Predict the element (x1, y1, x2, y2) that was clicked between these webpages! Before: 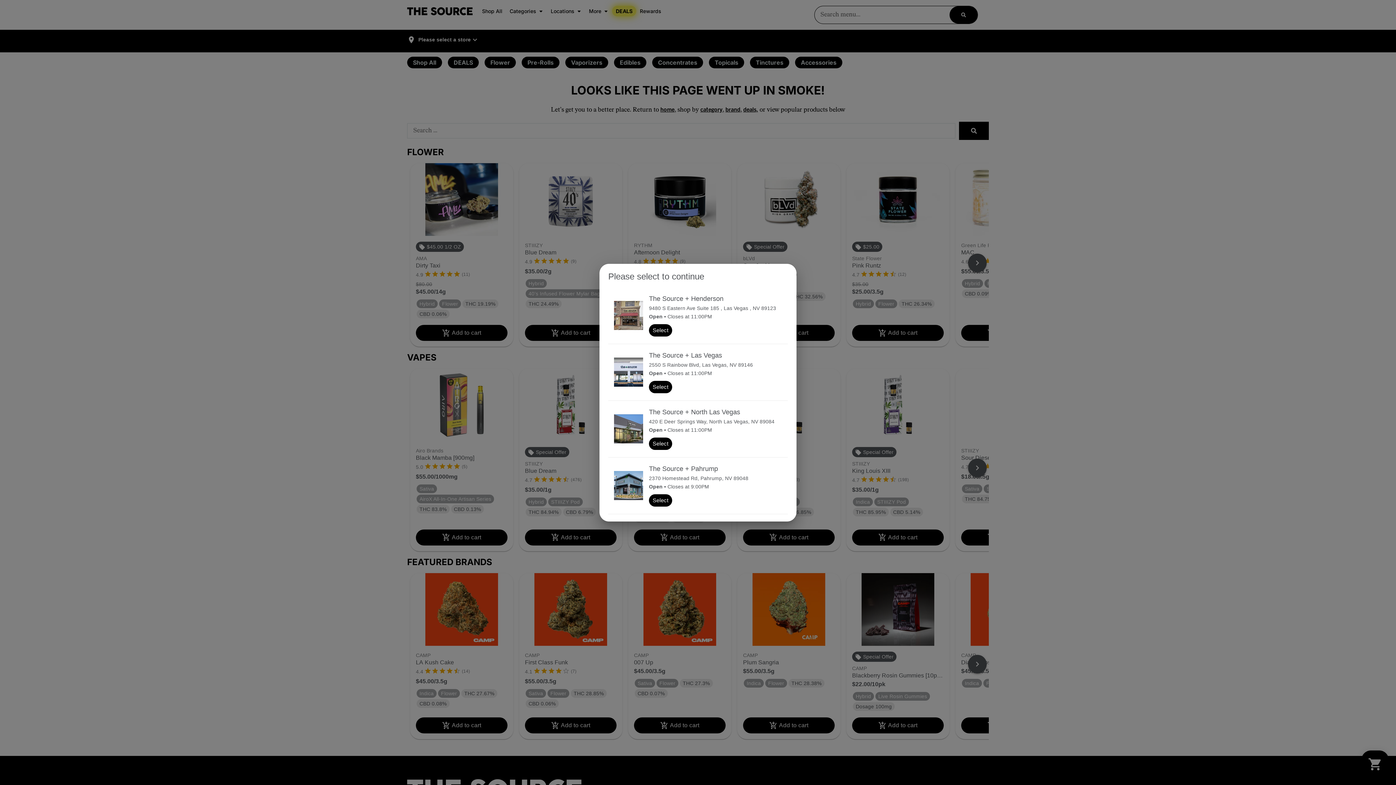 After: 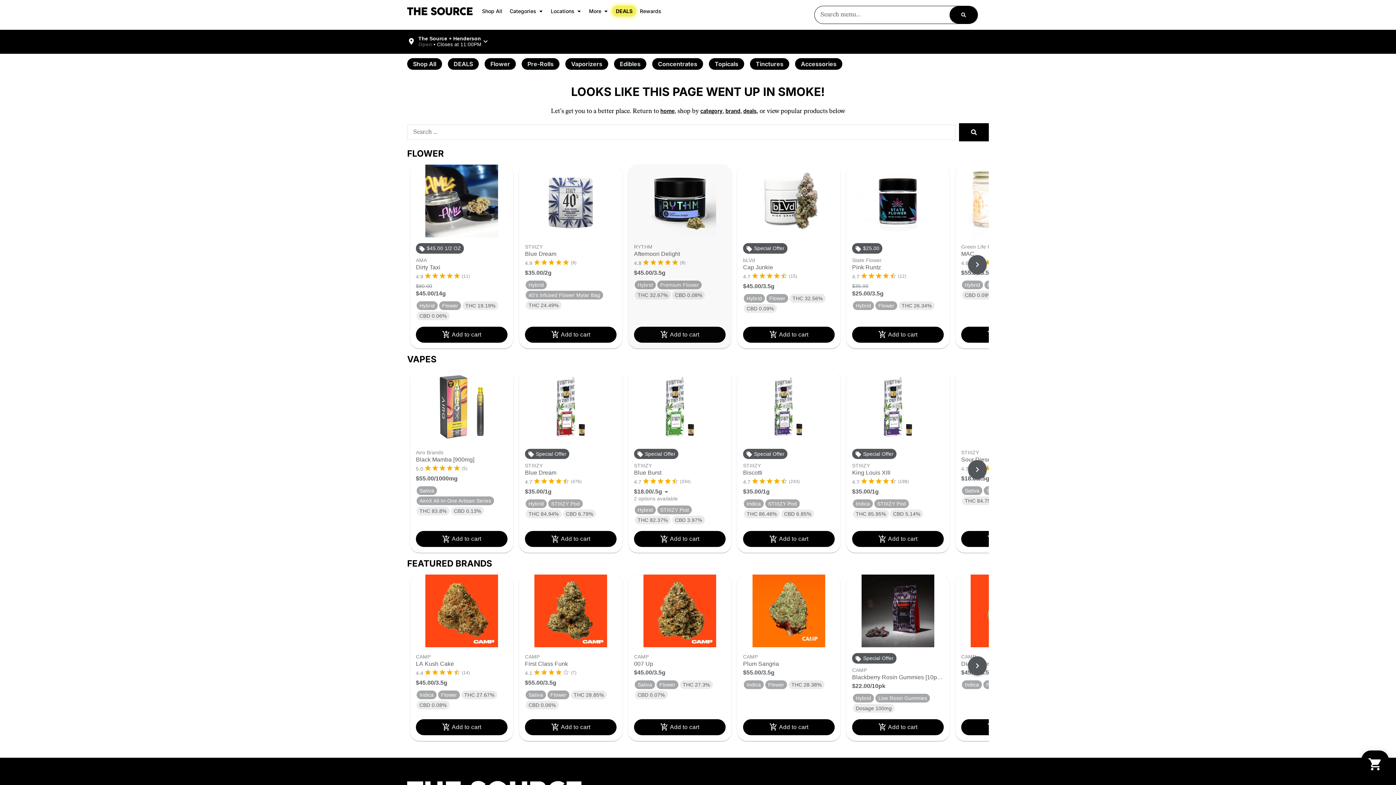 Action: bbox: (649, 324, 672, 336) label: Select